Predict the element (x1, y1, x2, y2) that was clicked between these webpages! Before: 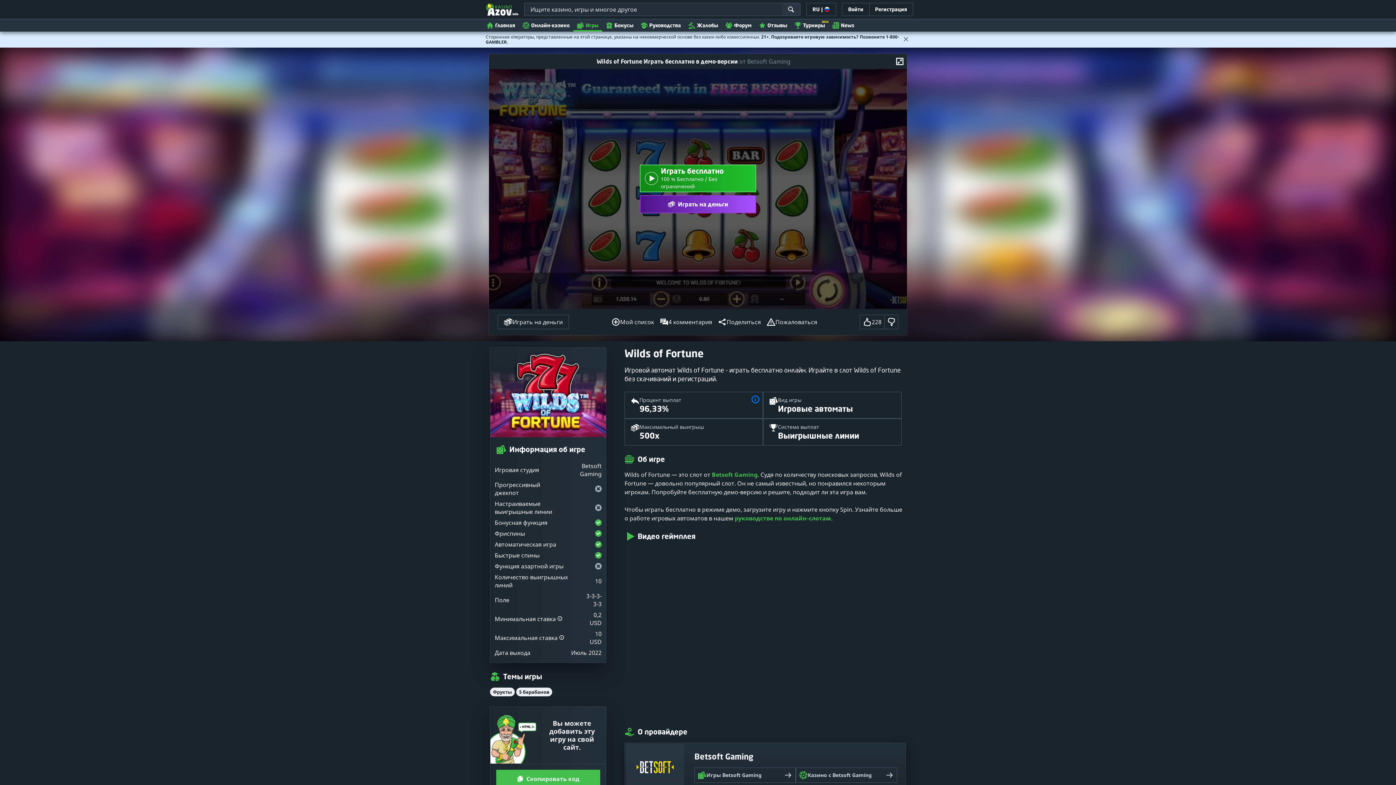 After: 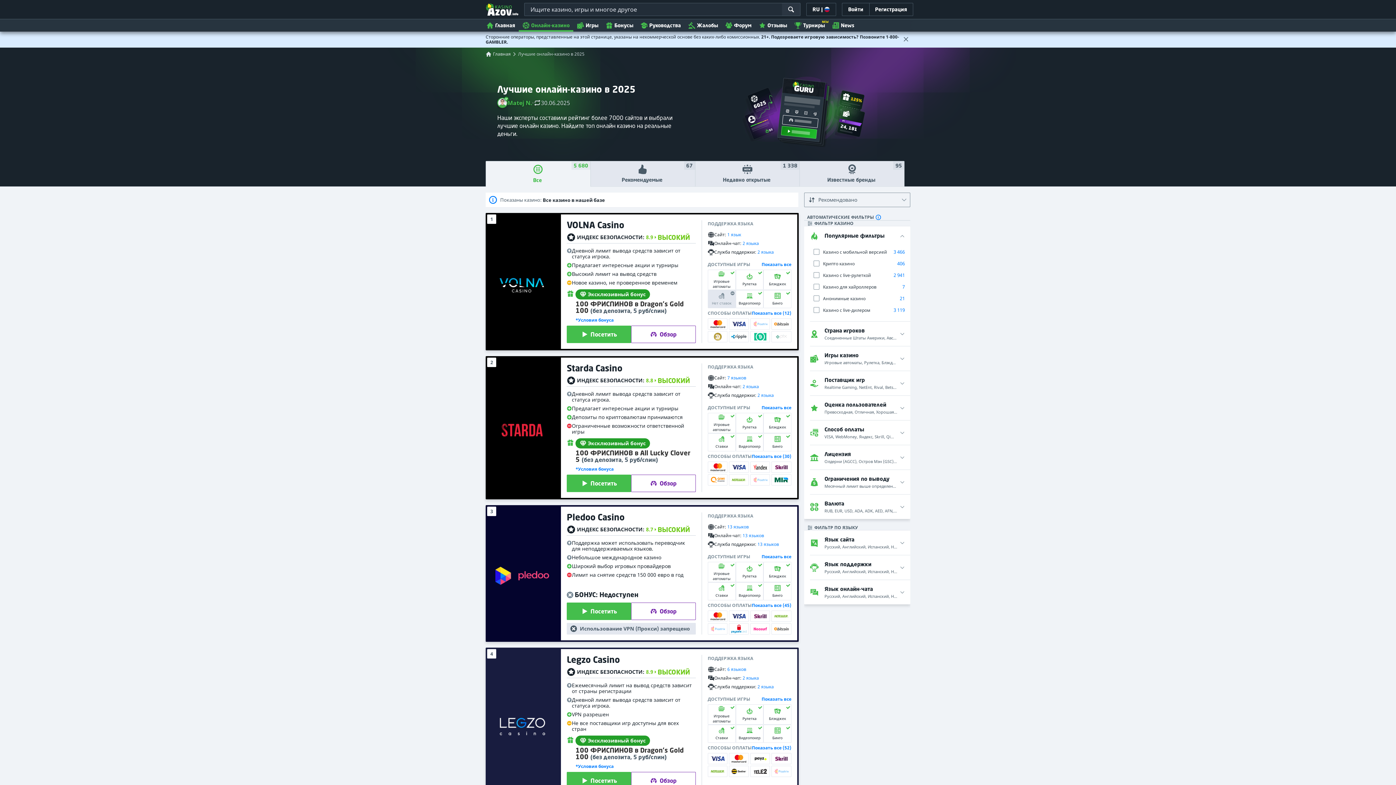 Action: bbox: (518, 18, 573, 31) label: Онлайн-казино